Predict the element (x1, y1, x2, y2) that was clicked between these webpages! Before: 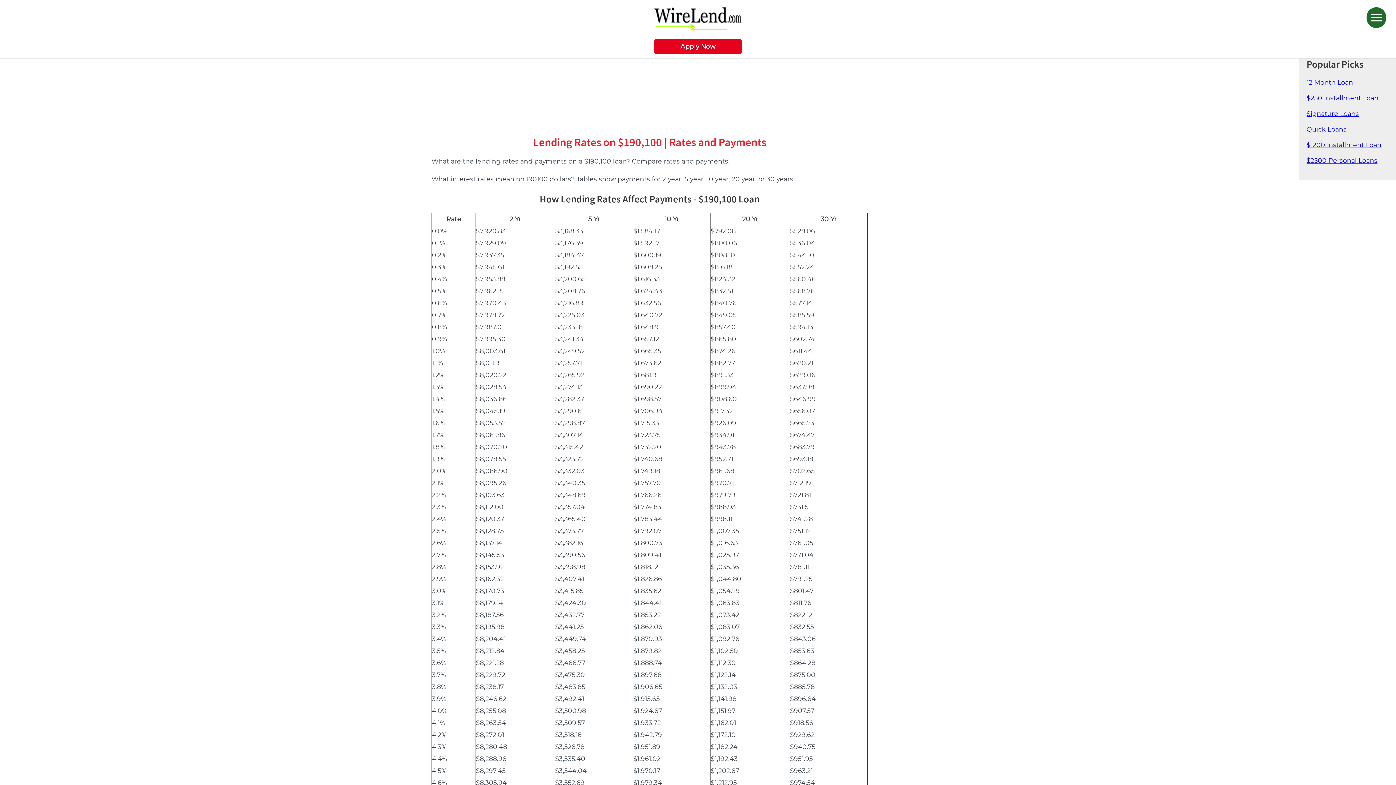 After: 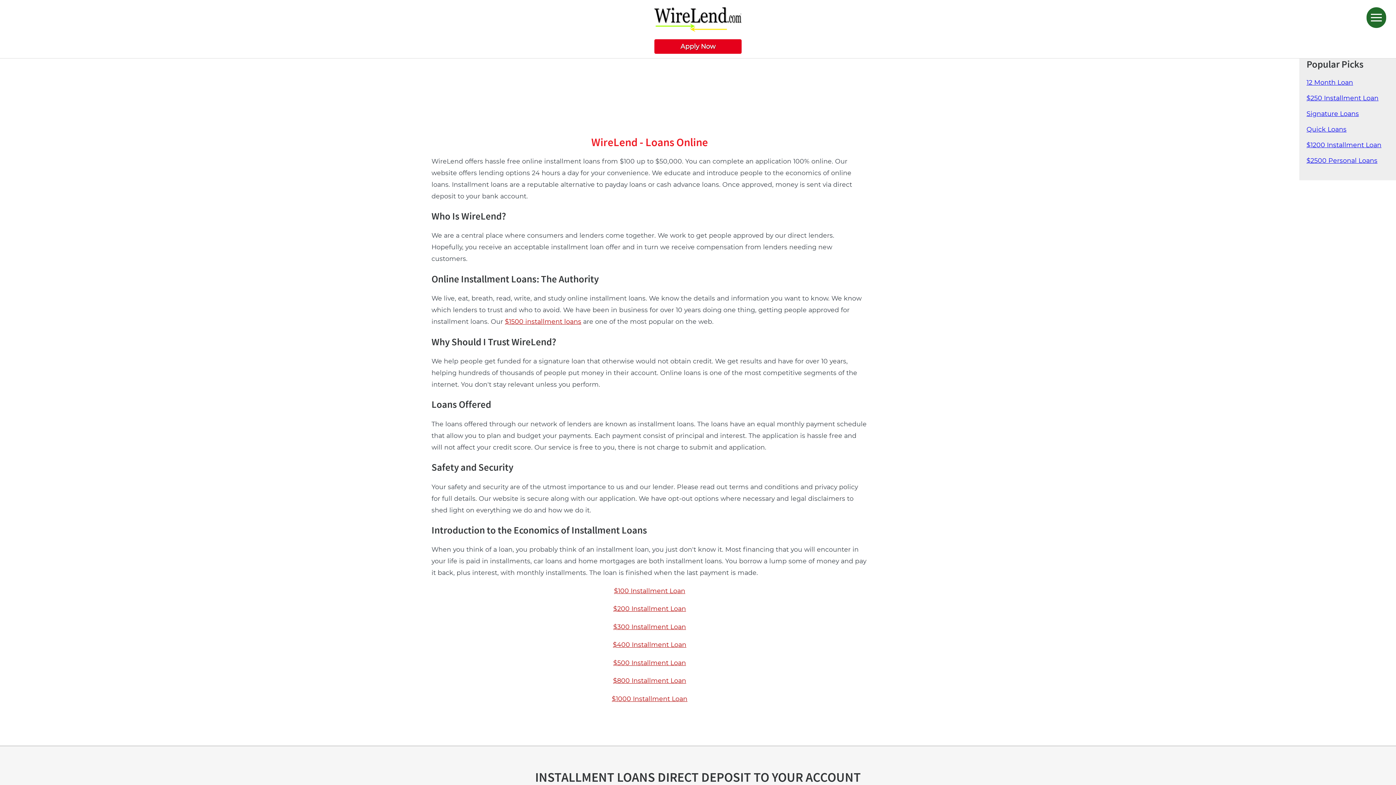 Action: bbox: (654, 0, 741, 35)